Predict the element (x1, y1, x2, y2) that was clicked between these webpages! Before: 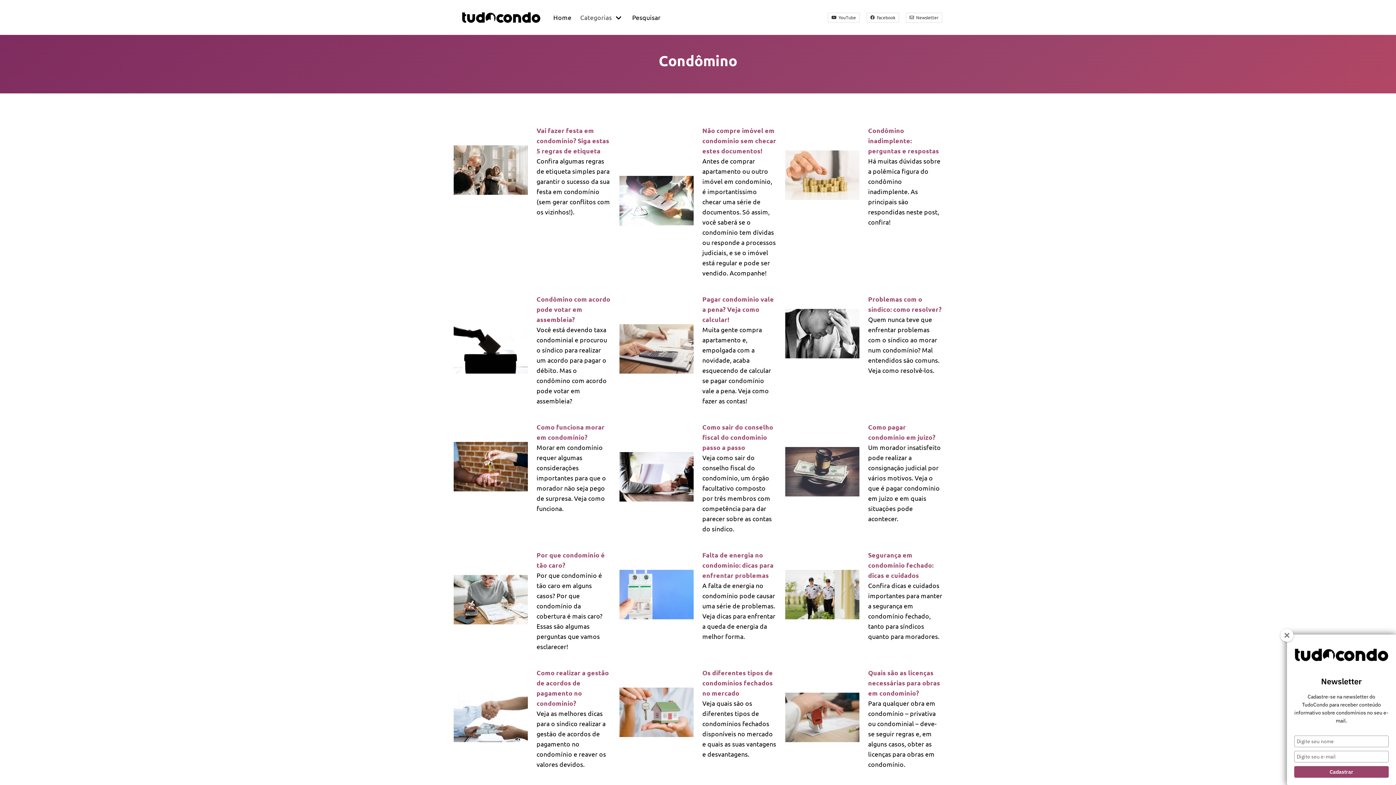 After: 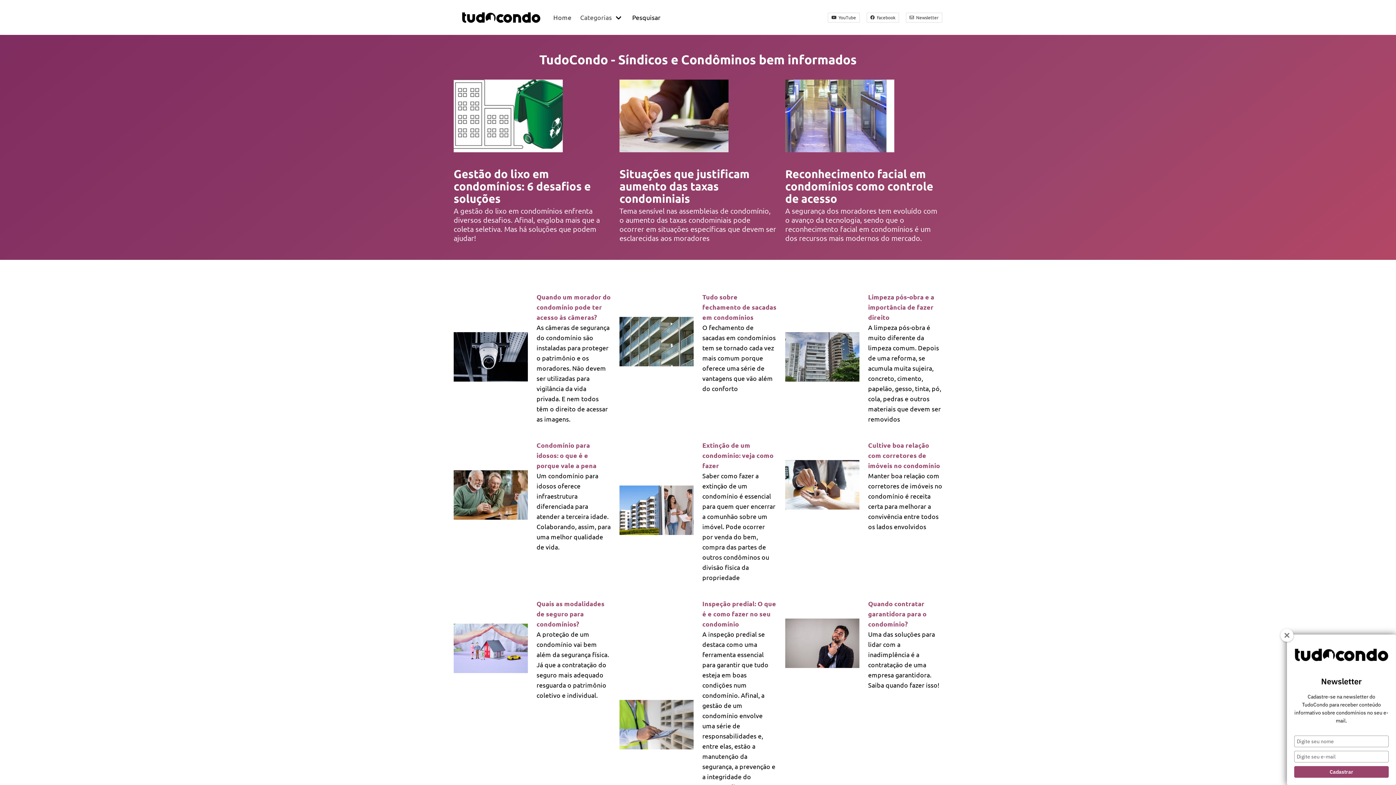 Action: label: Home bbox: (553, 12, 571, 22)